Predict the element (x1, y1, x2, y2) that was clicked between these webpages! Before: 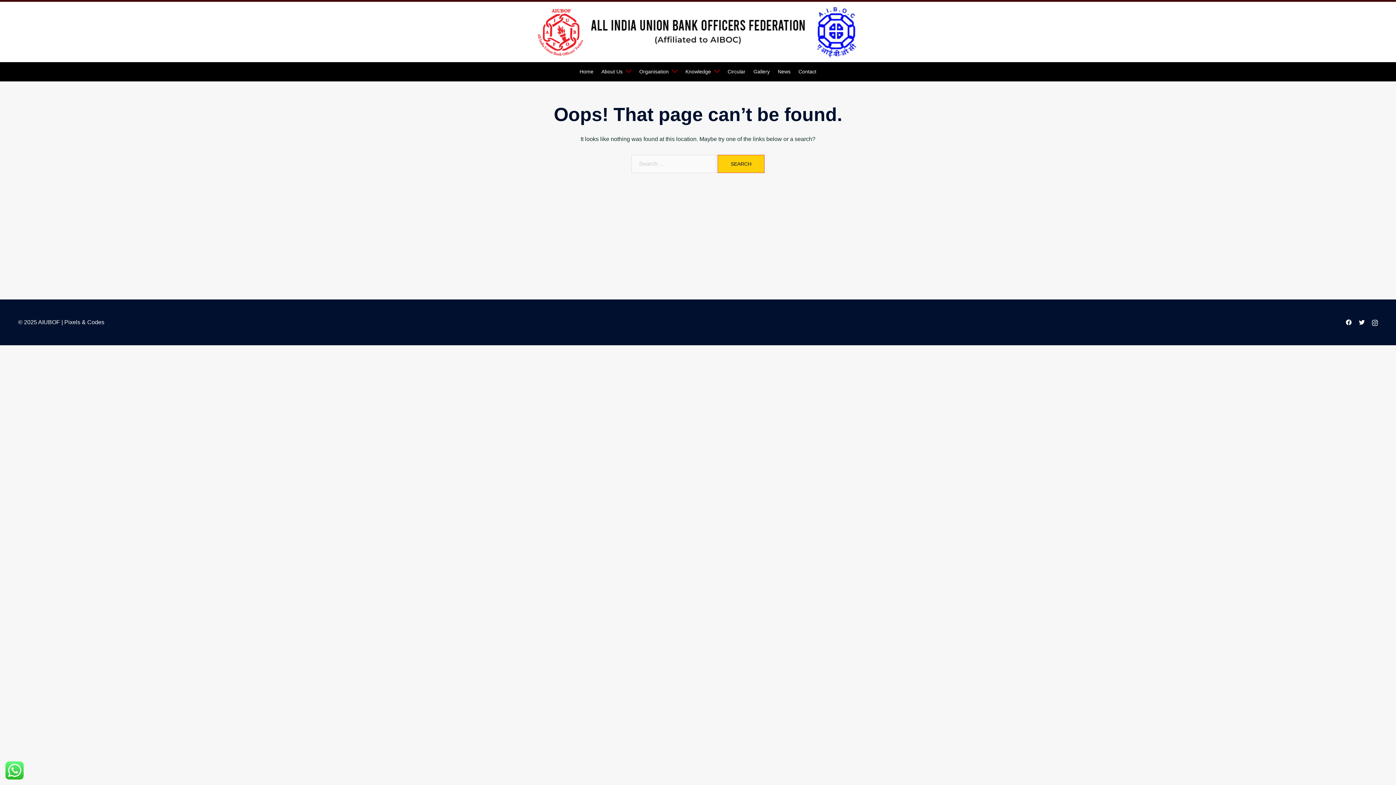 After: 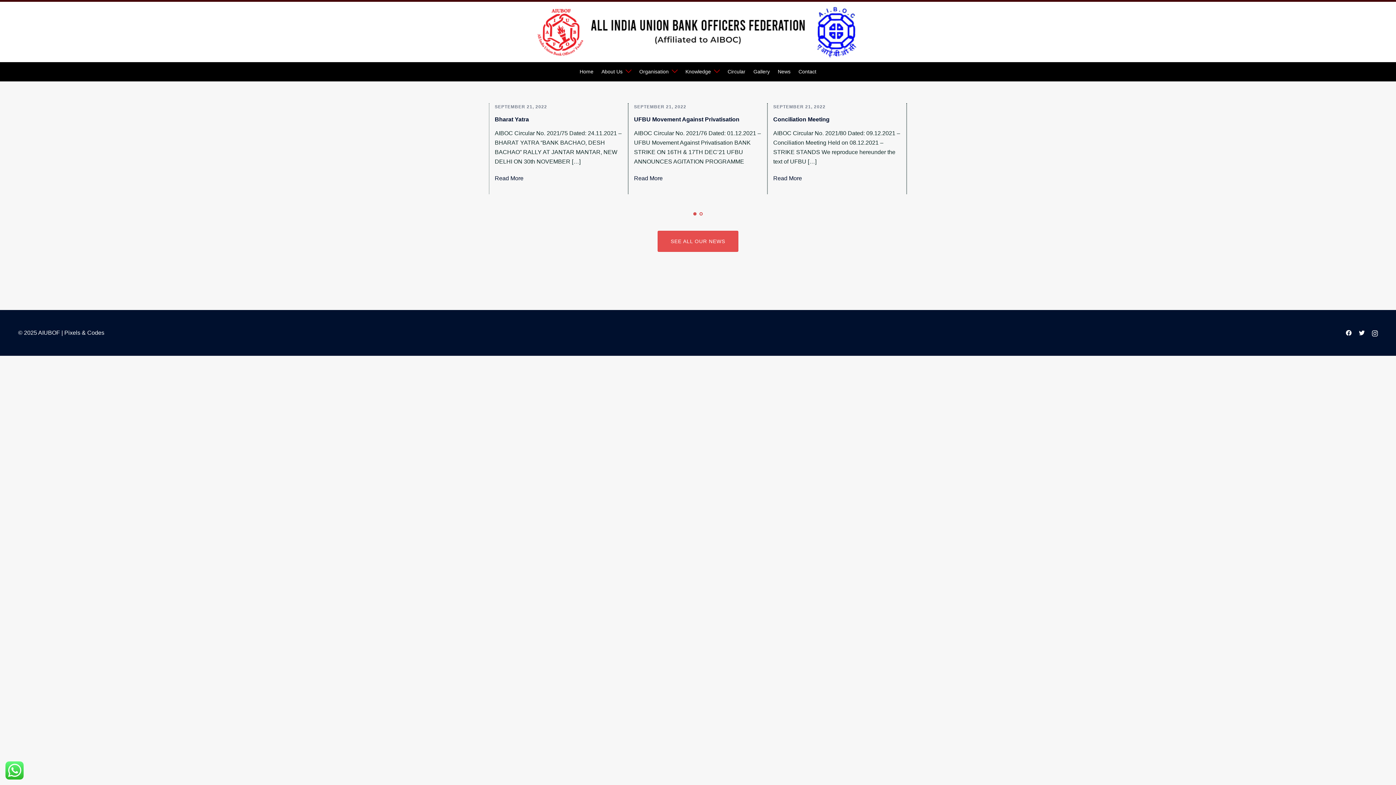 Action: bbox: (778, 67, 790, 76) label: News